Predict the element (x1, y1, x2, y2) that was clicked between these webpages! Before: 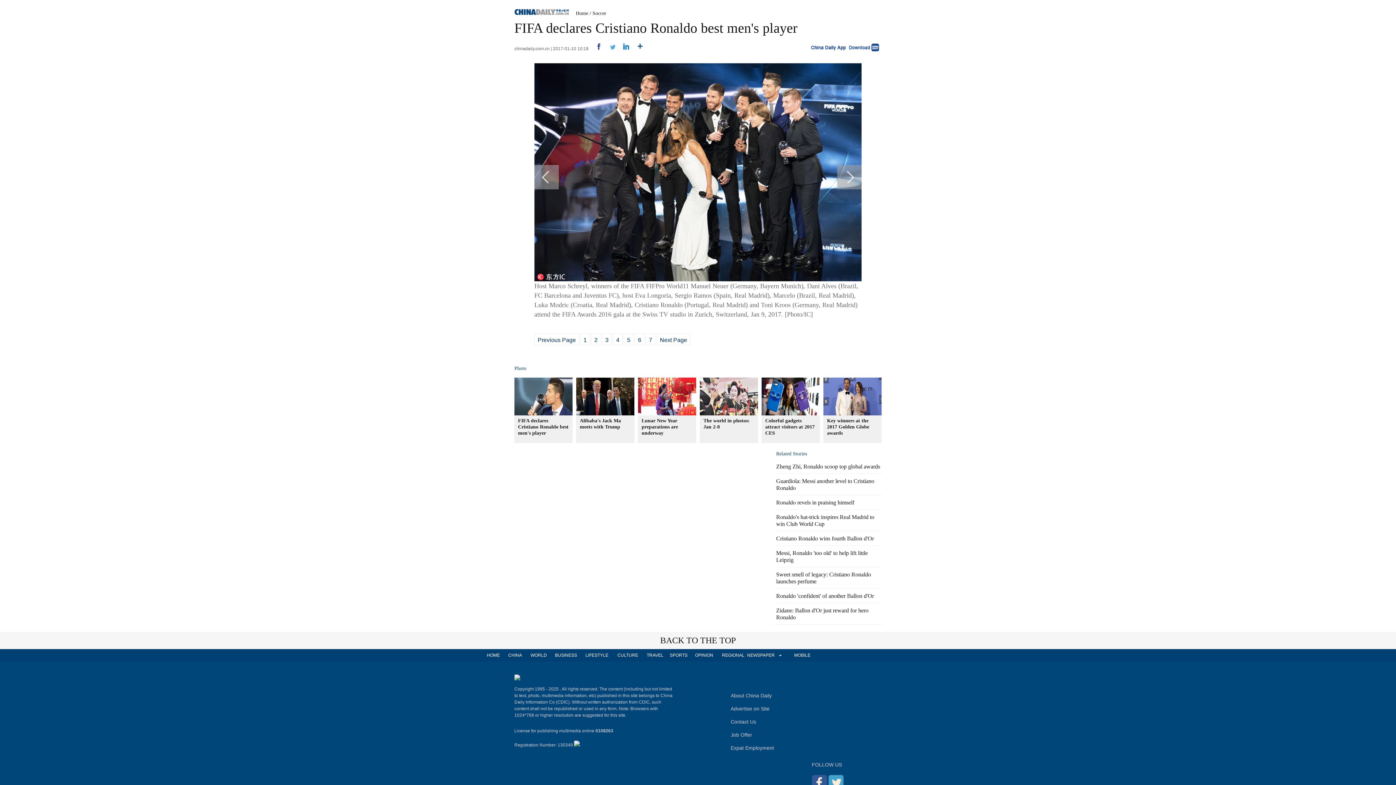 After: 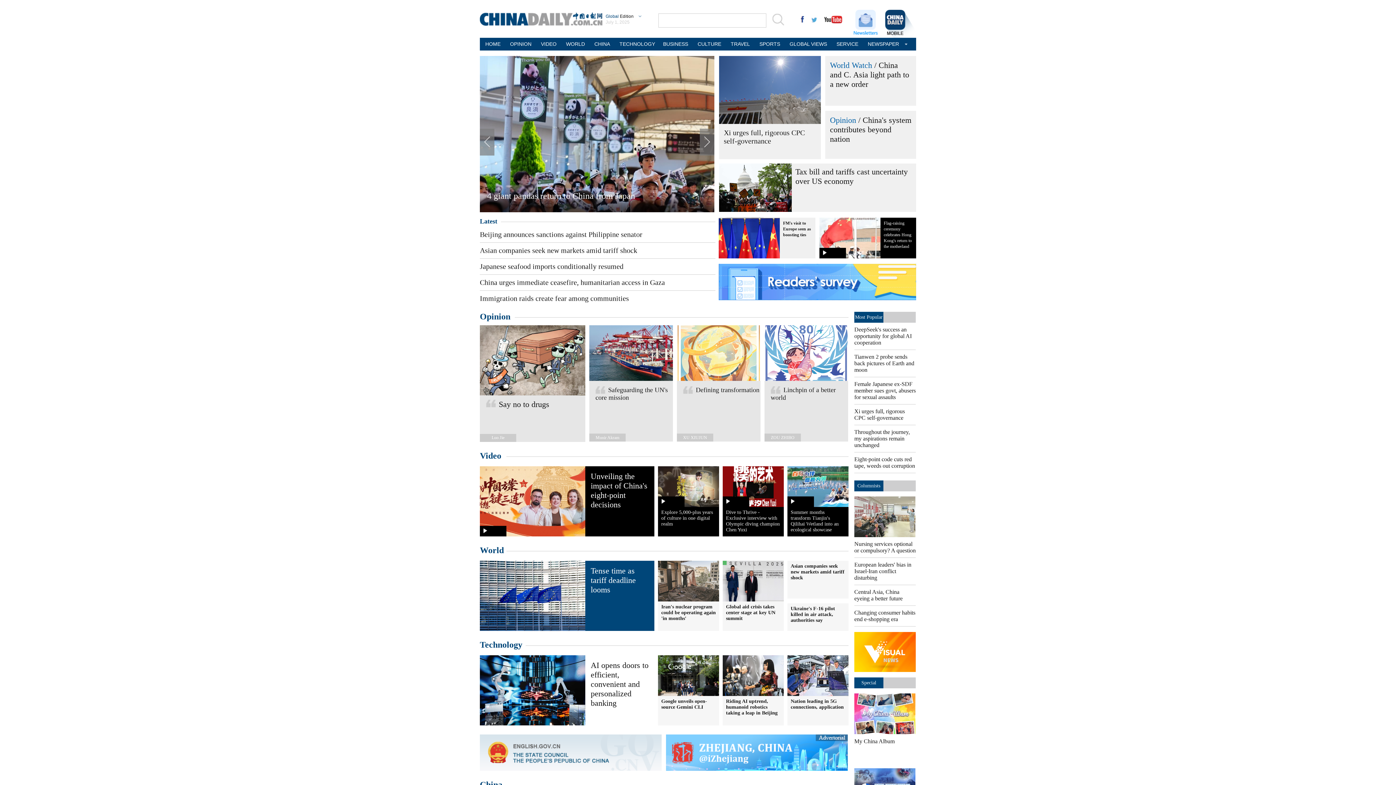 Action: label: TRAVEL bbox: (641, 649, 668, 662)